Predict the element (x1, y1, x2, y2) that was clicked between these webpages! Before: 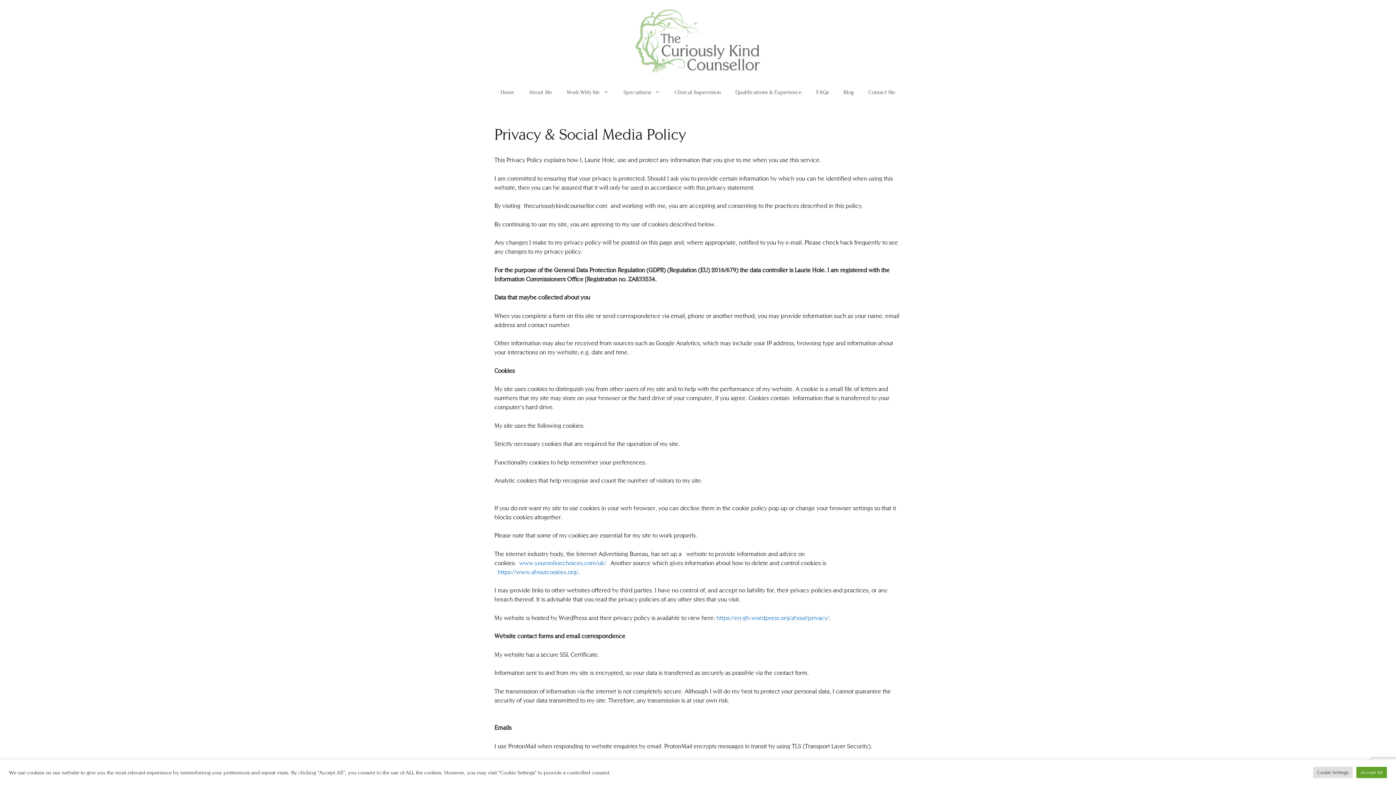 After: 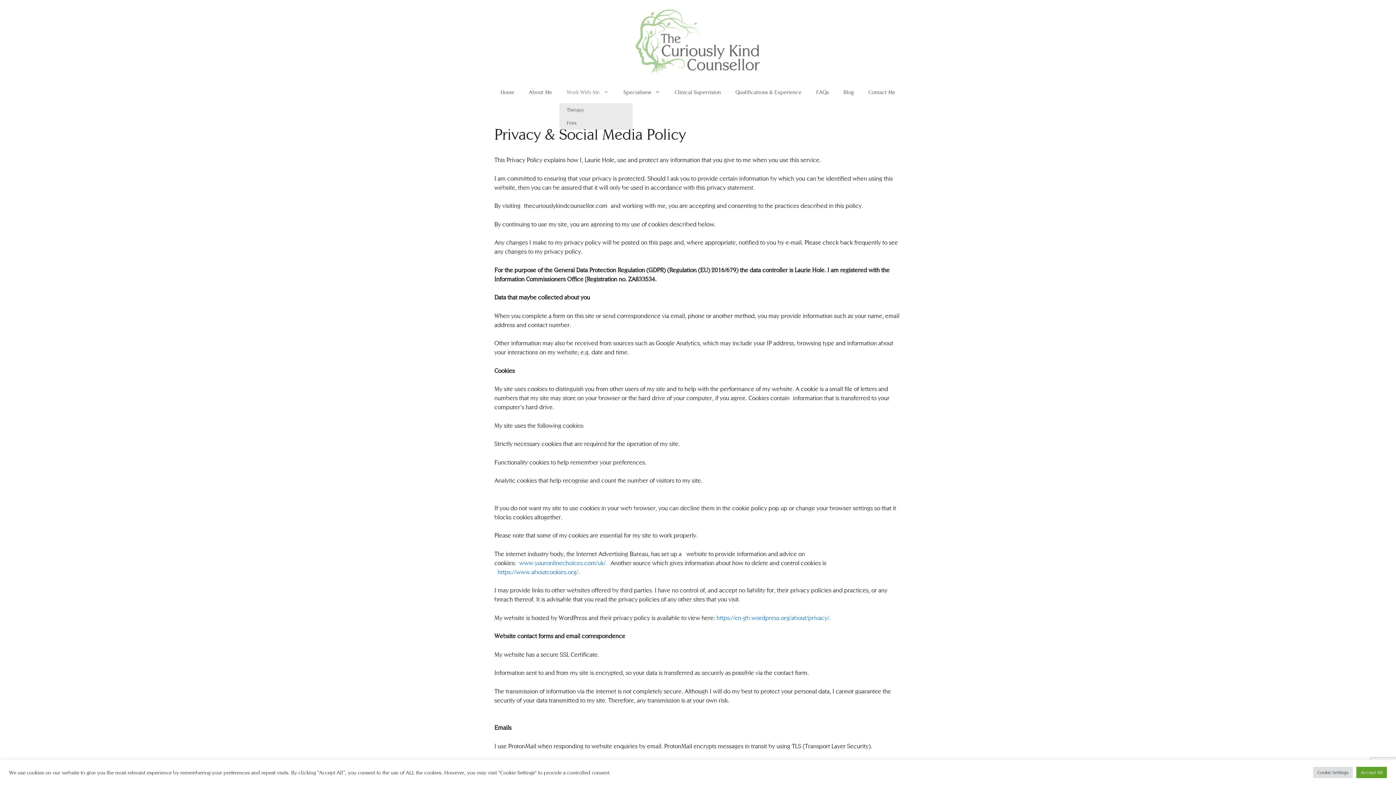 Action: bbox: (559, 81, 616, 103) label: Work With Me